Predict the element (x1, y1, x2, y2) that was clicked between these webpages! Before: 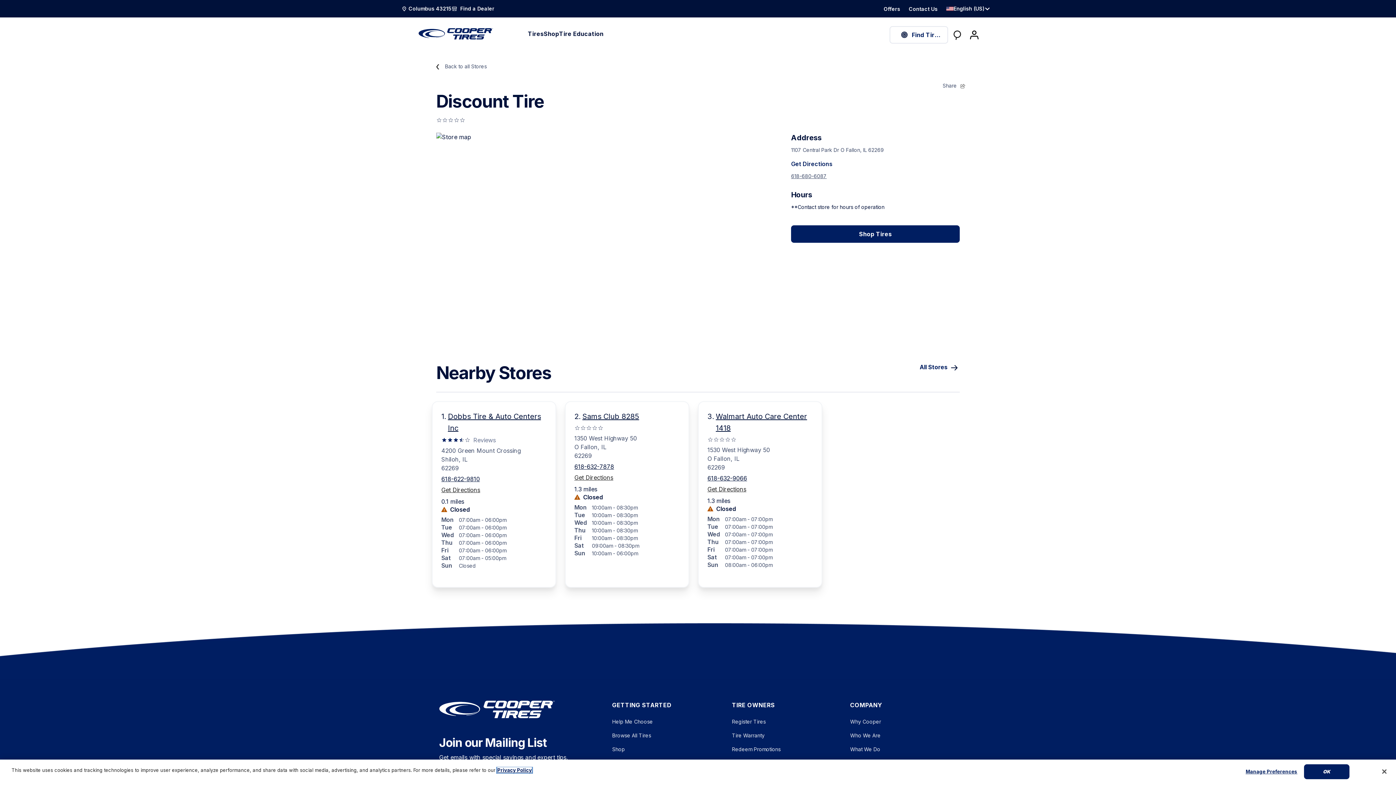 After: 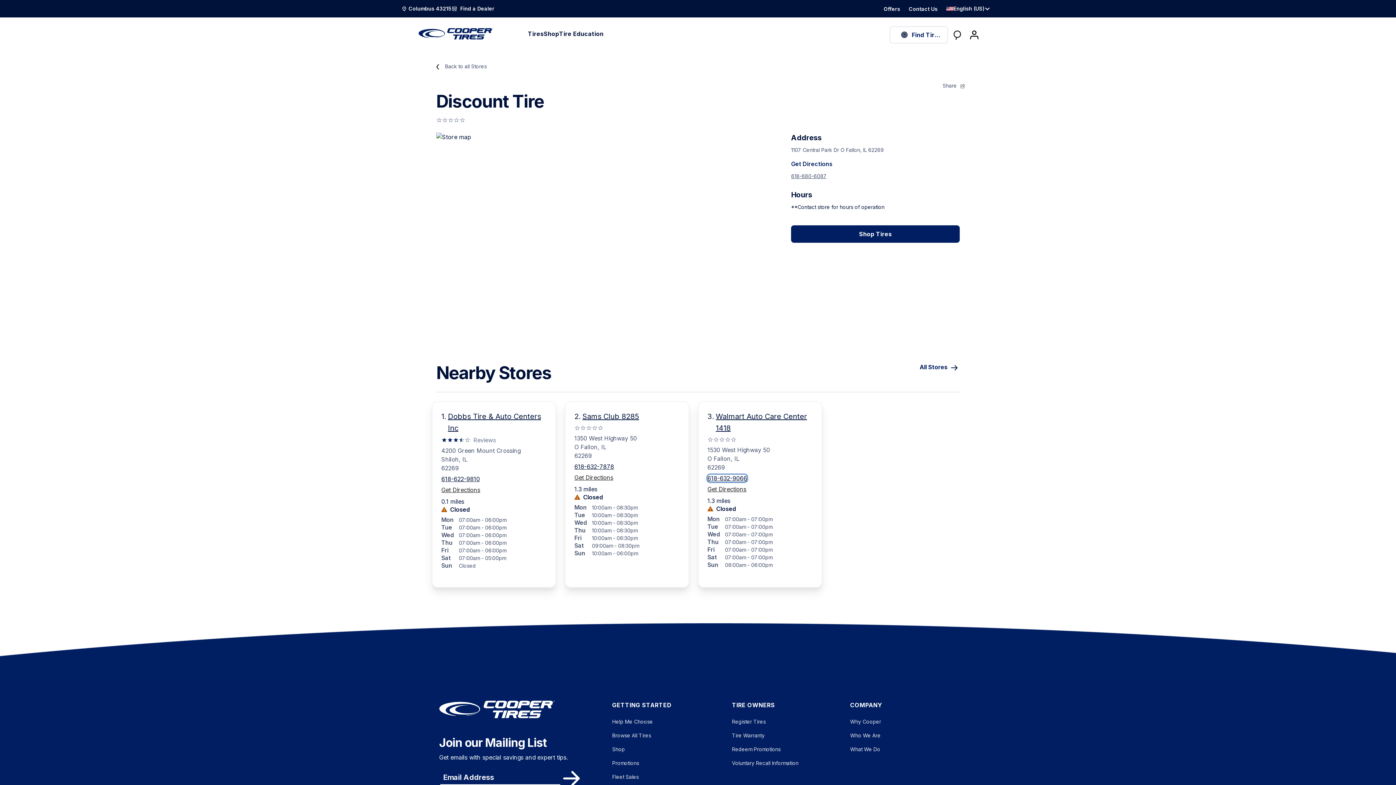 Action: bbox: (707, 474, 747, 482) label: 618-632-9066